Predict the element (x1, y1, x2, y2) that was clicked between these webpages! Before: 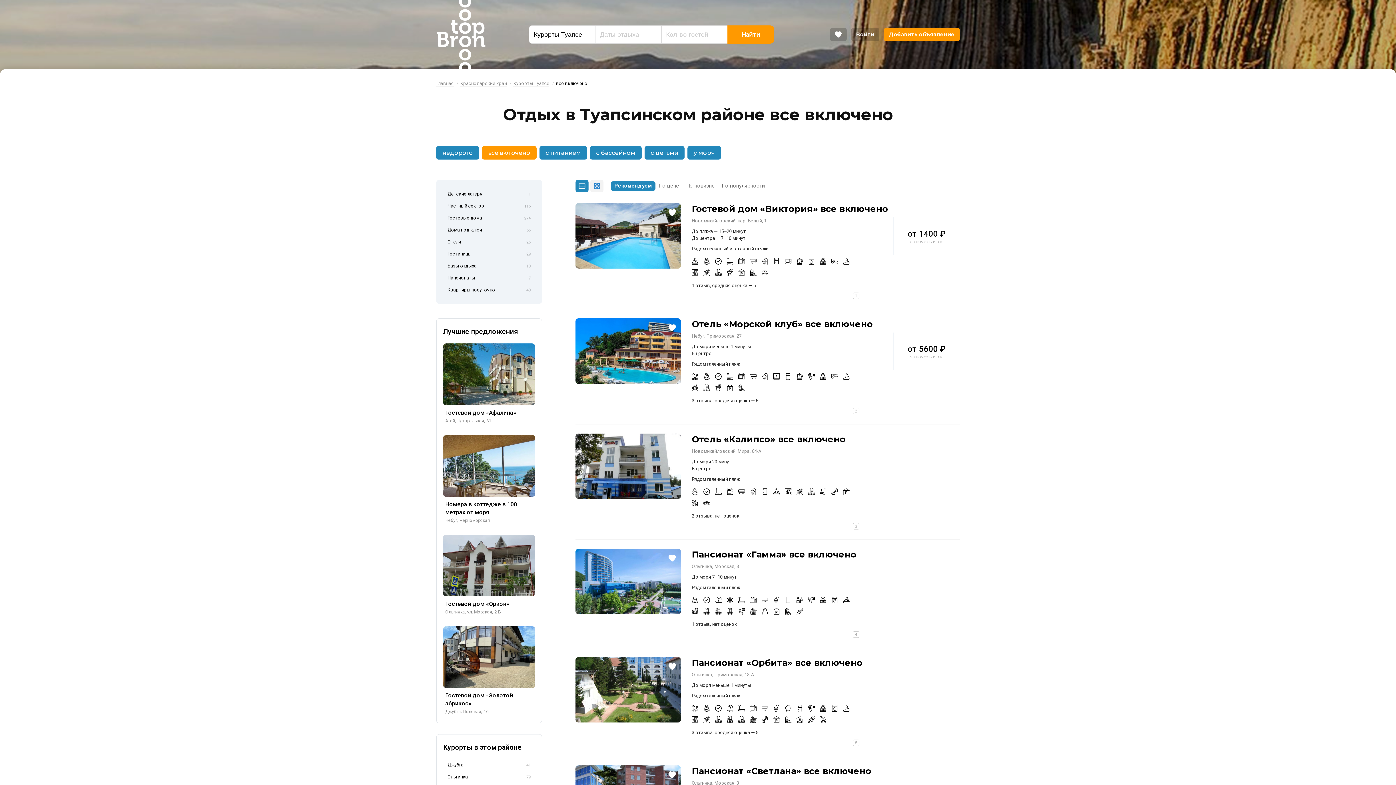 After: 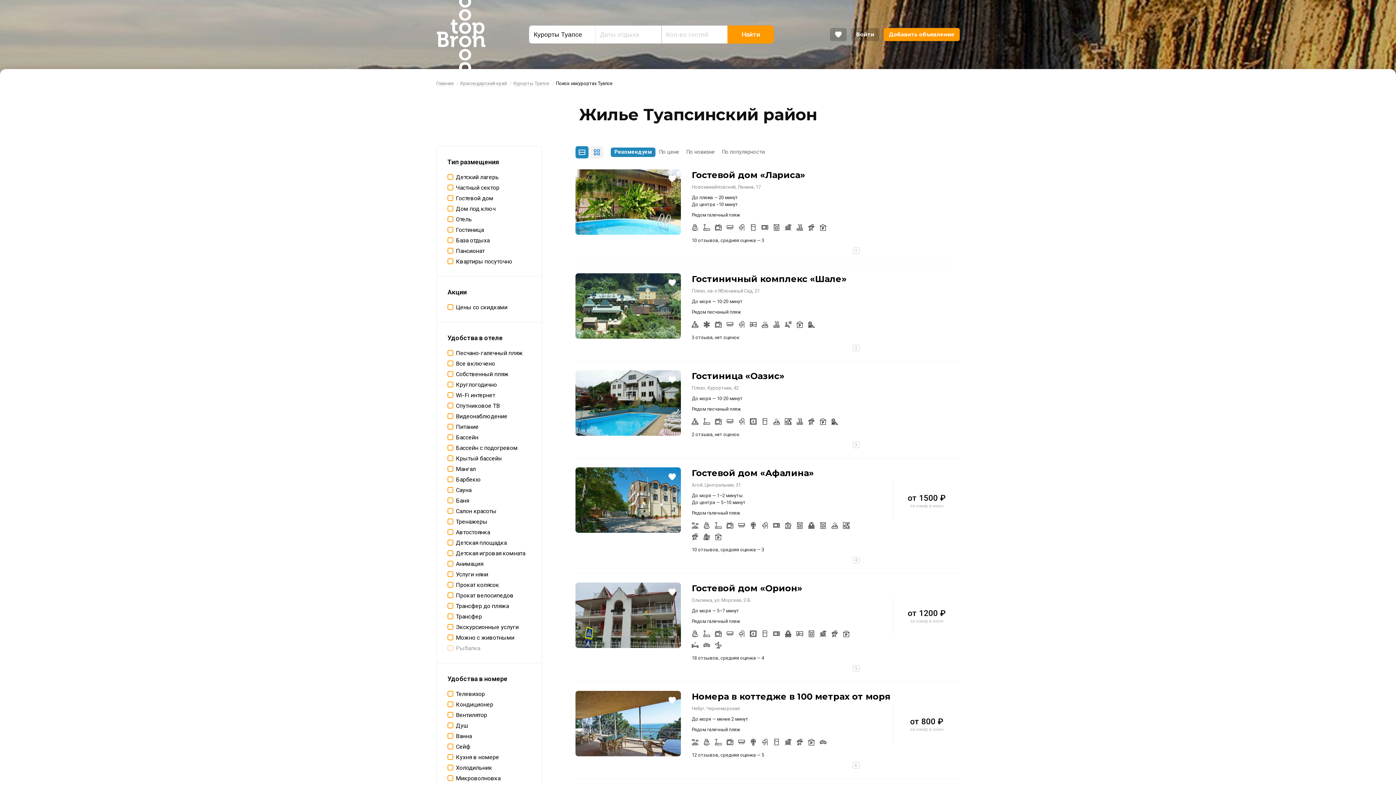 Action: bbox: (727, 25, 774, 43) label: Найти